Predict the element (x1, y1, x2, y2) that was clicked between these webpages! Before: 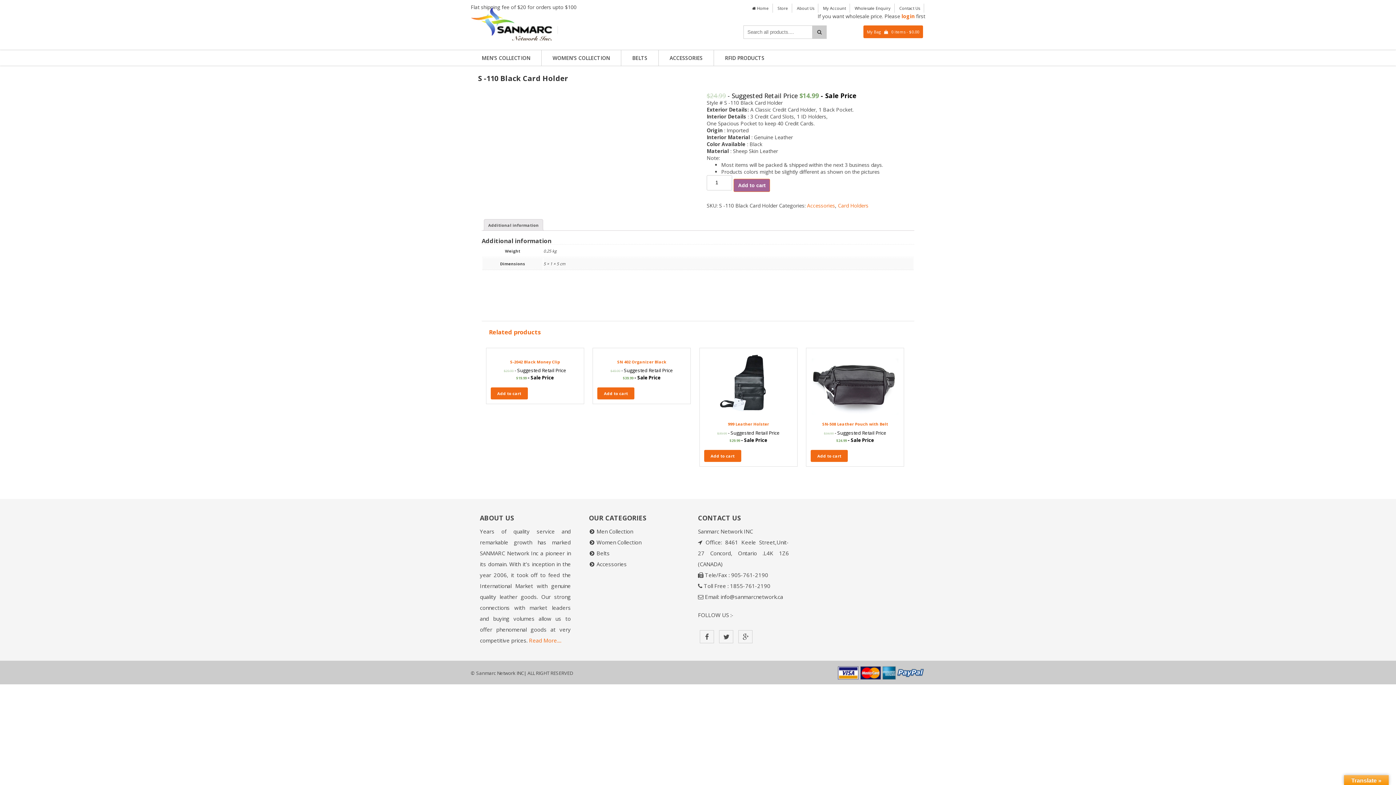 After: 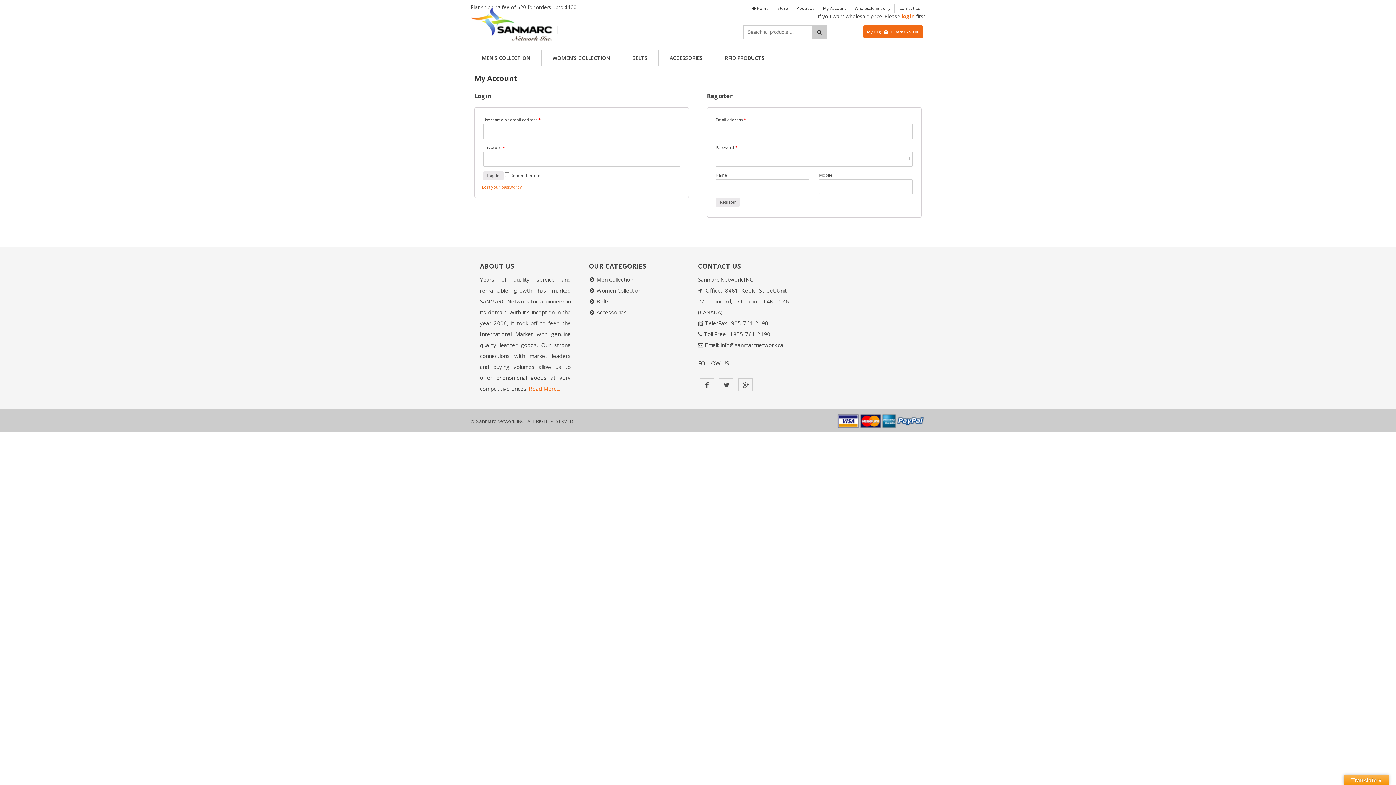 Action: bbox: (819, 3, 850, 12) label: My Account